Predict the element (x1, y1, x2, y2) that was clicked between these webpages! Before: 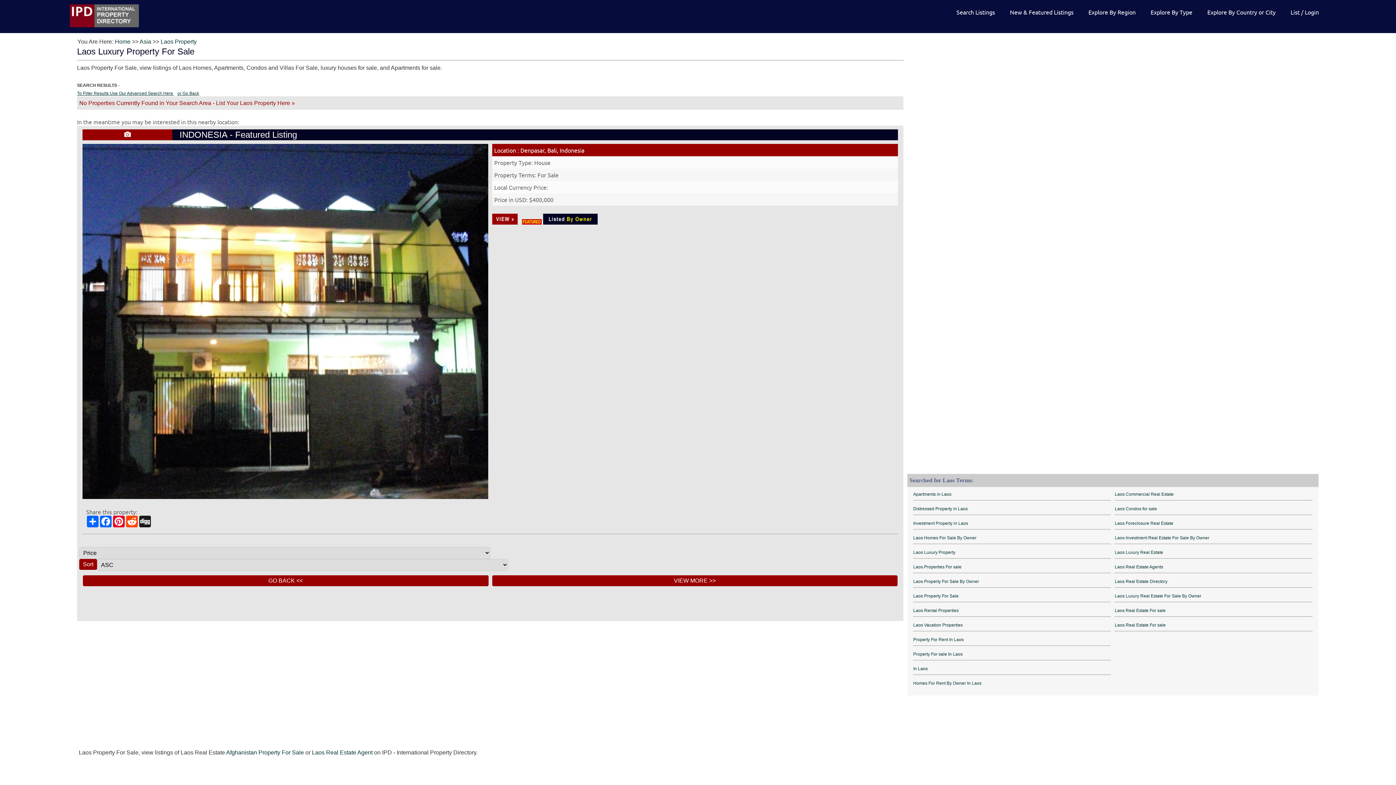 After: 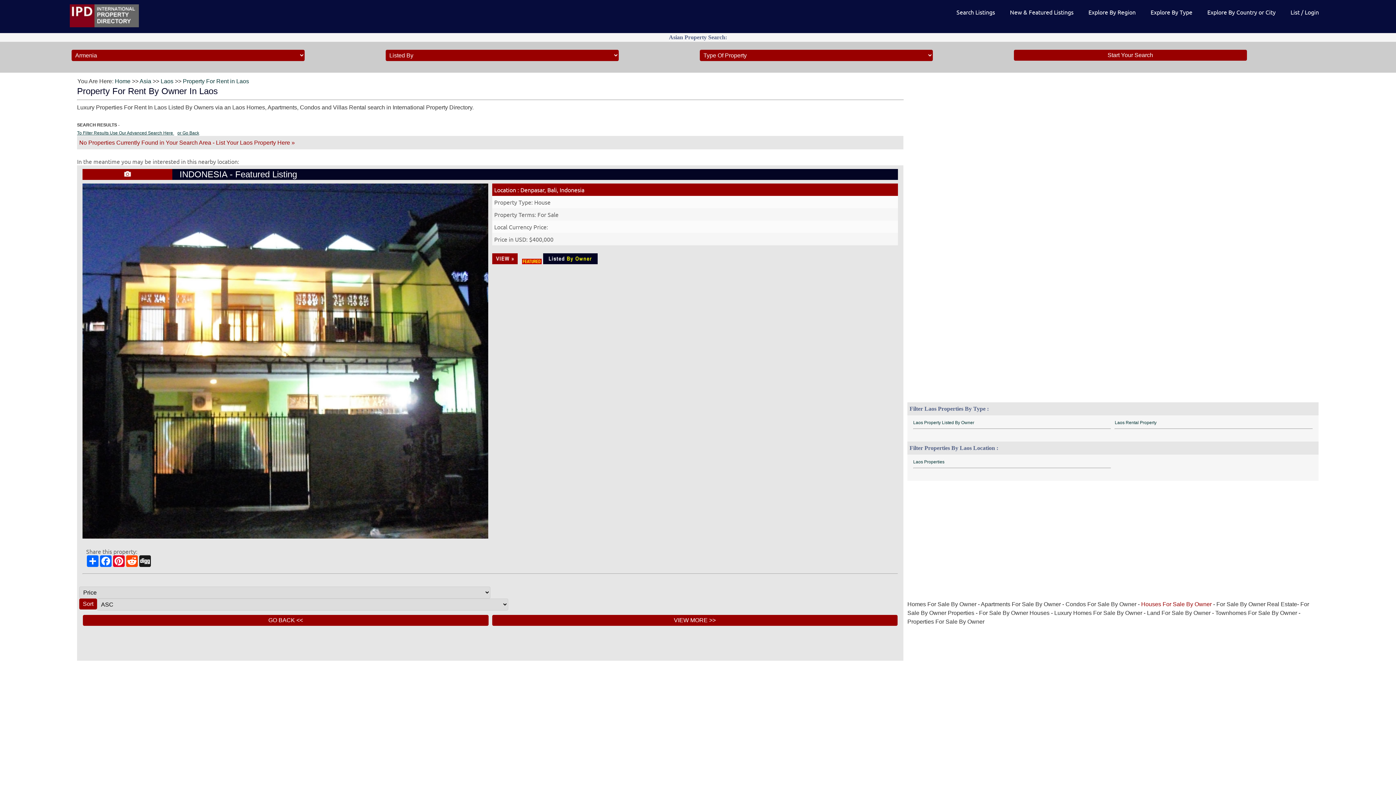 Action: bbox: (913, 637, 963, 642) label: Property For Rent In Laos